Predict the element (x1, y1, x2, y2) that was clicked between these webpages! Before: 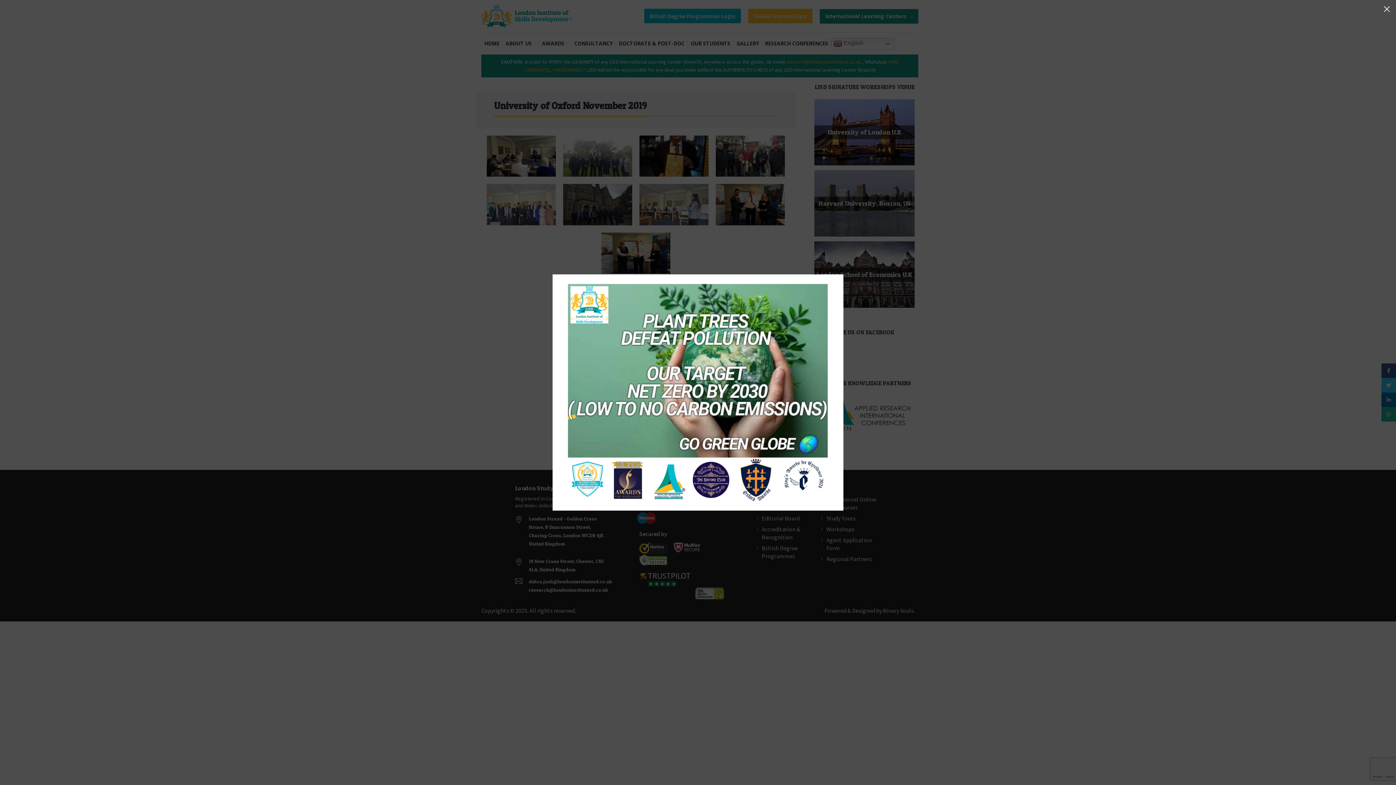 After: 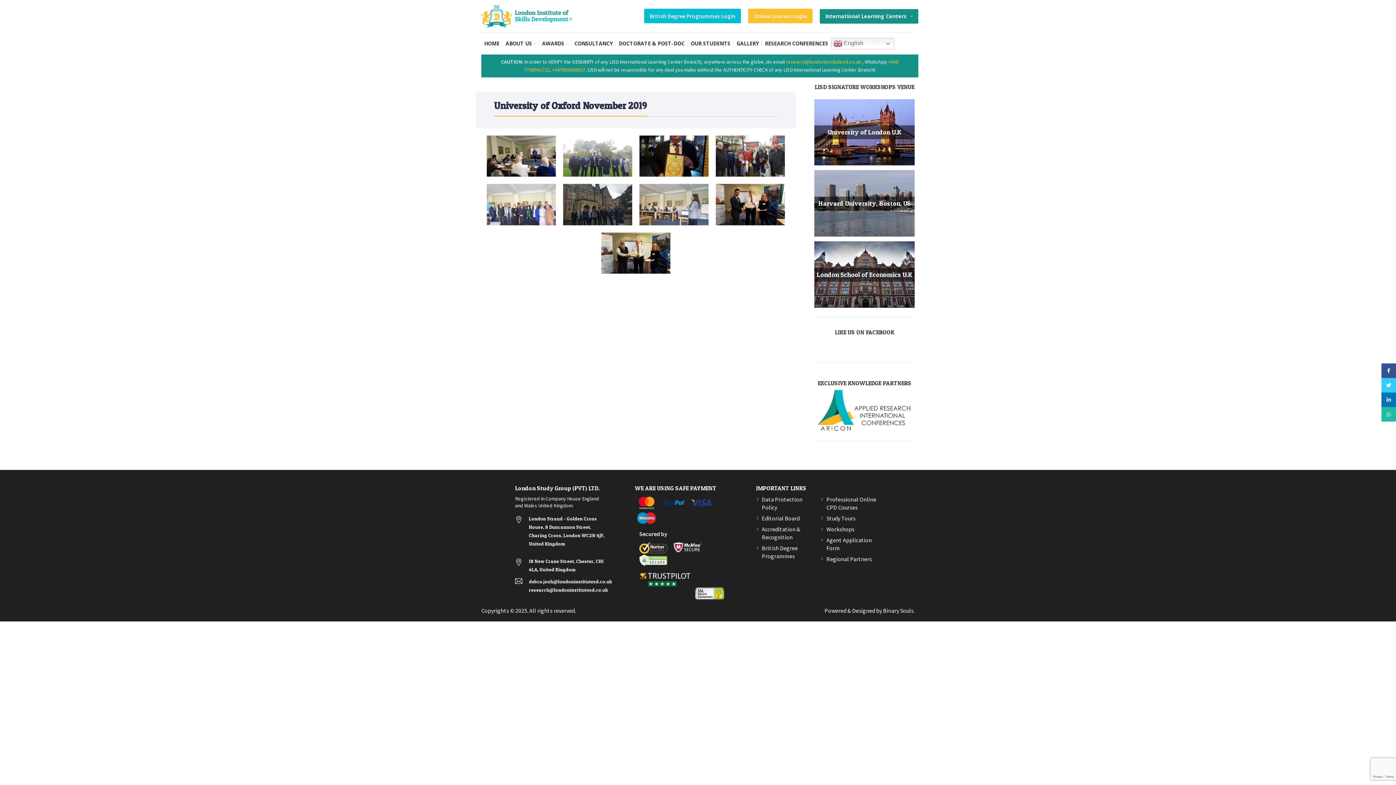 Action: bbox: (1378, 0, 1396, 18) label: ×